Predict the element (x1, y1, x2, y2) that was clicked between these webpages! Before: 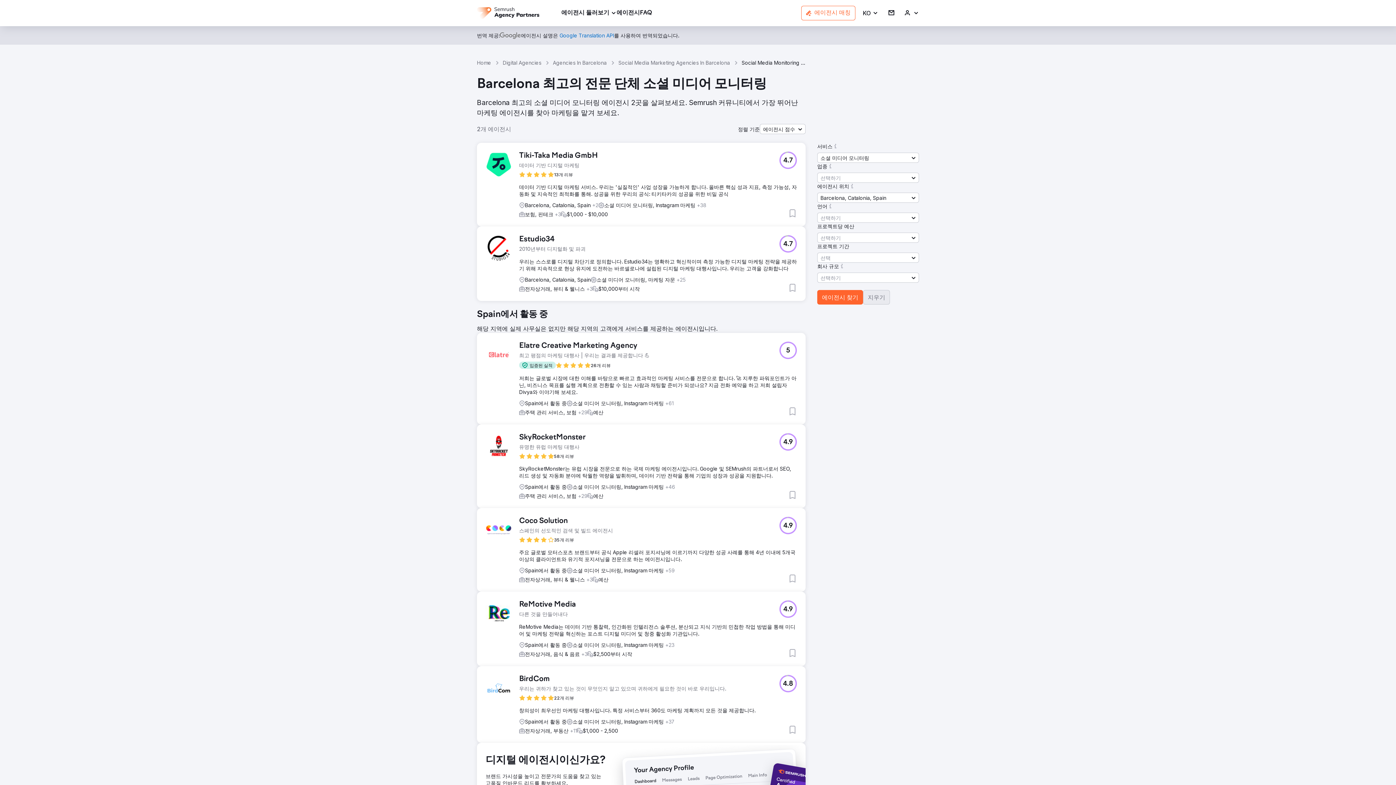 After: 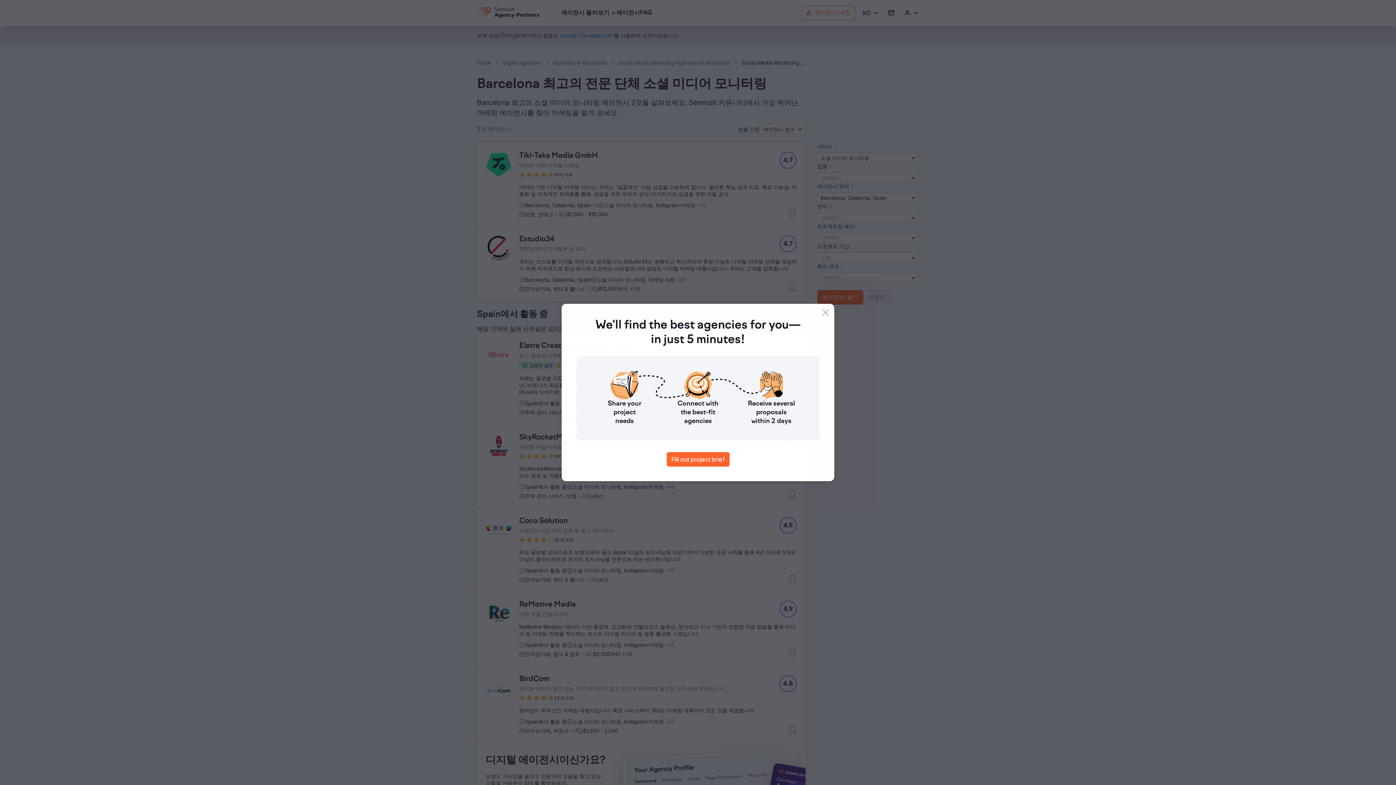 Action: label: BirdCom bbox: (519, 675, 726, 684)